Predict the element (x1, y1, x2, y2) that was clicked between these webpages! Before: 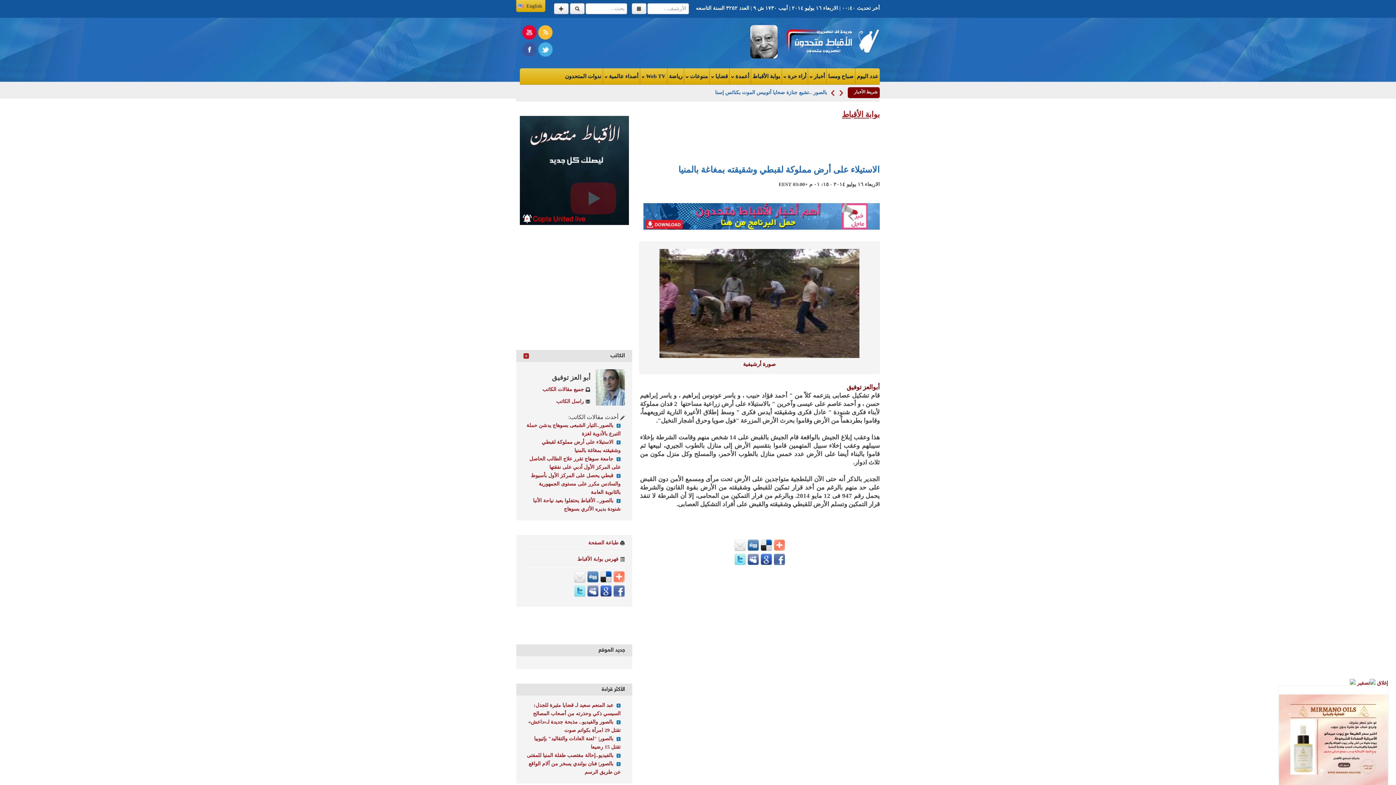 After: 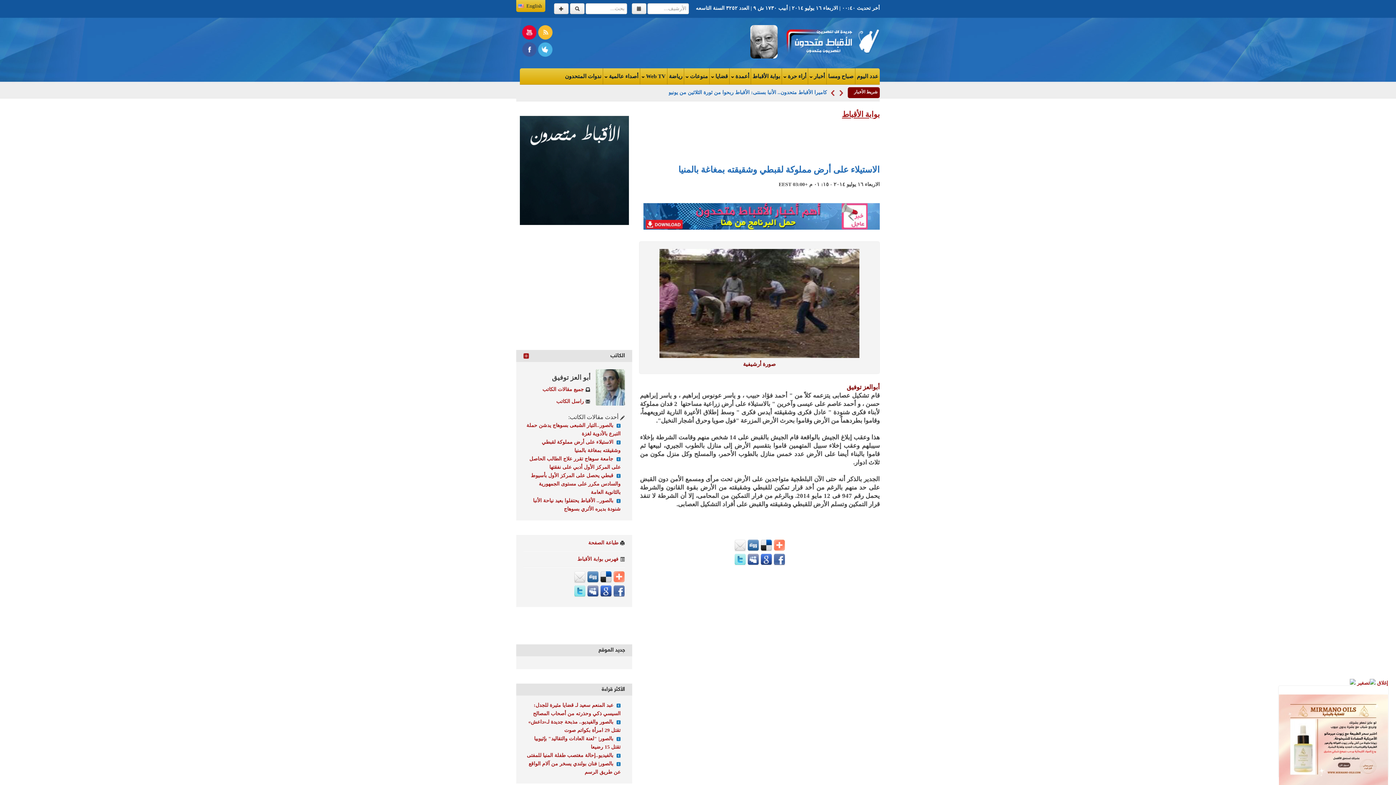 Action: bbox: (538, 52, 552, 57)